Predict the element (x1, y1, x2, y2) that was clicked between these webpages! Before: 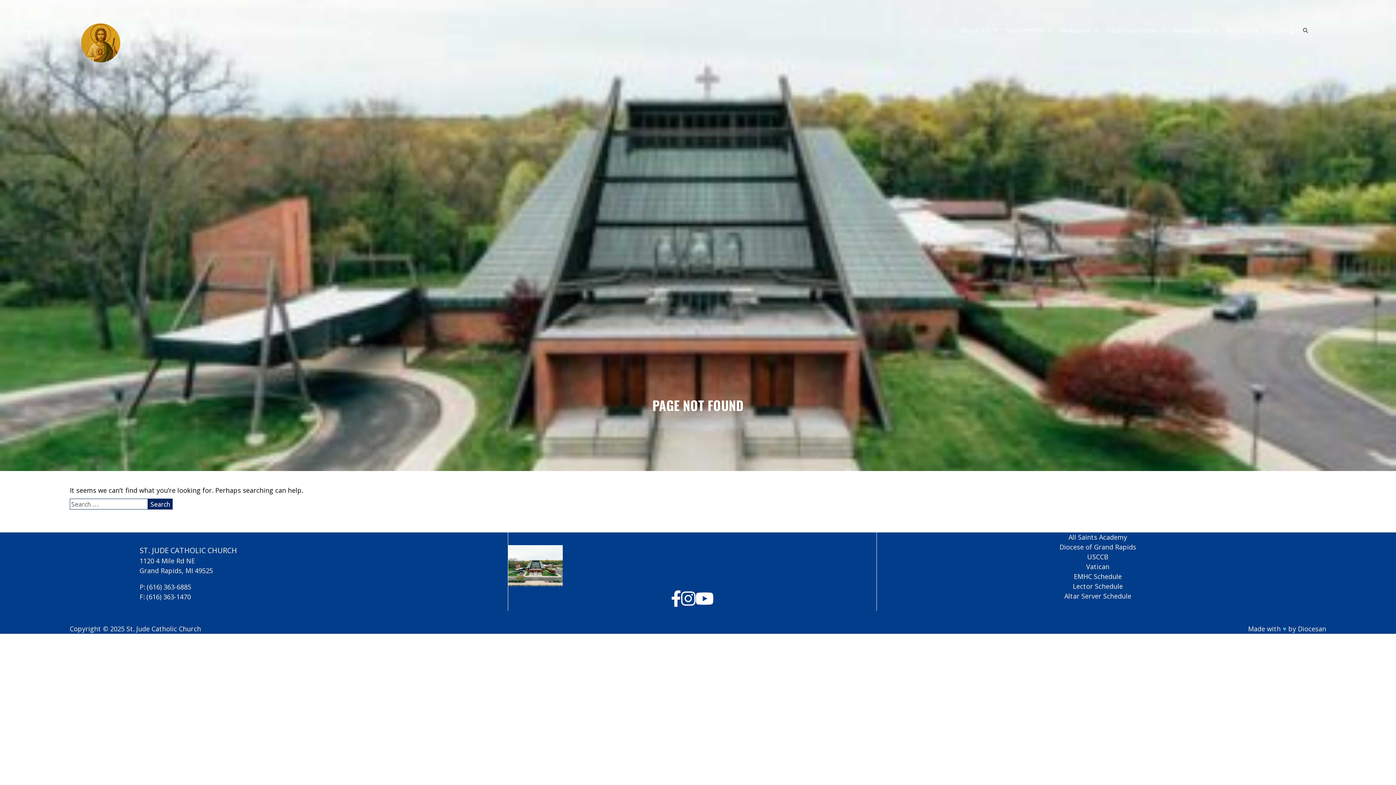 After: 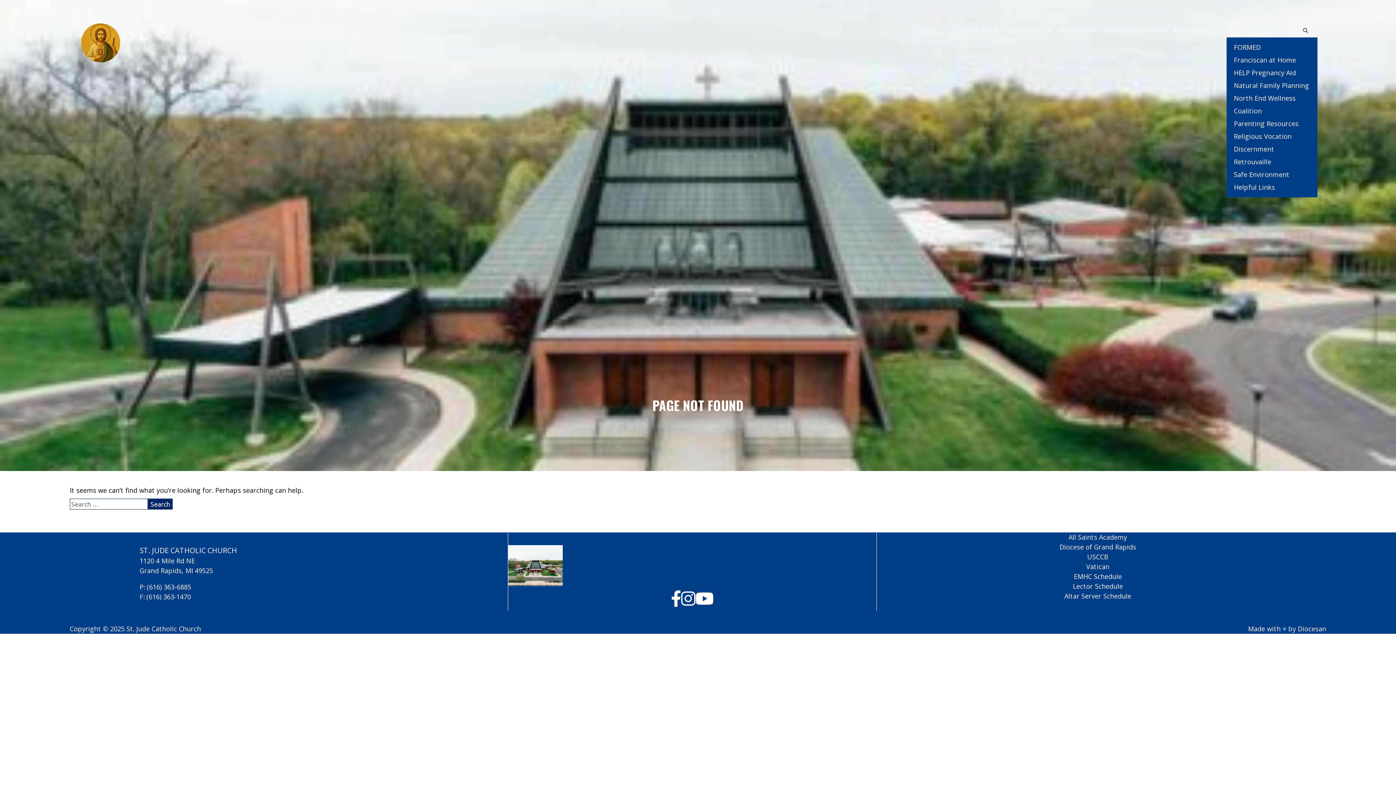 Action: bbox: (1226, 22, 1267, 37) label: Resources